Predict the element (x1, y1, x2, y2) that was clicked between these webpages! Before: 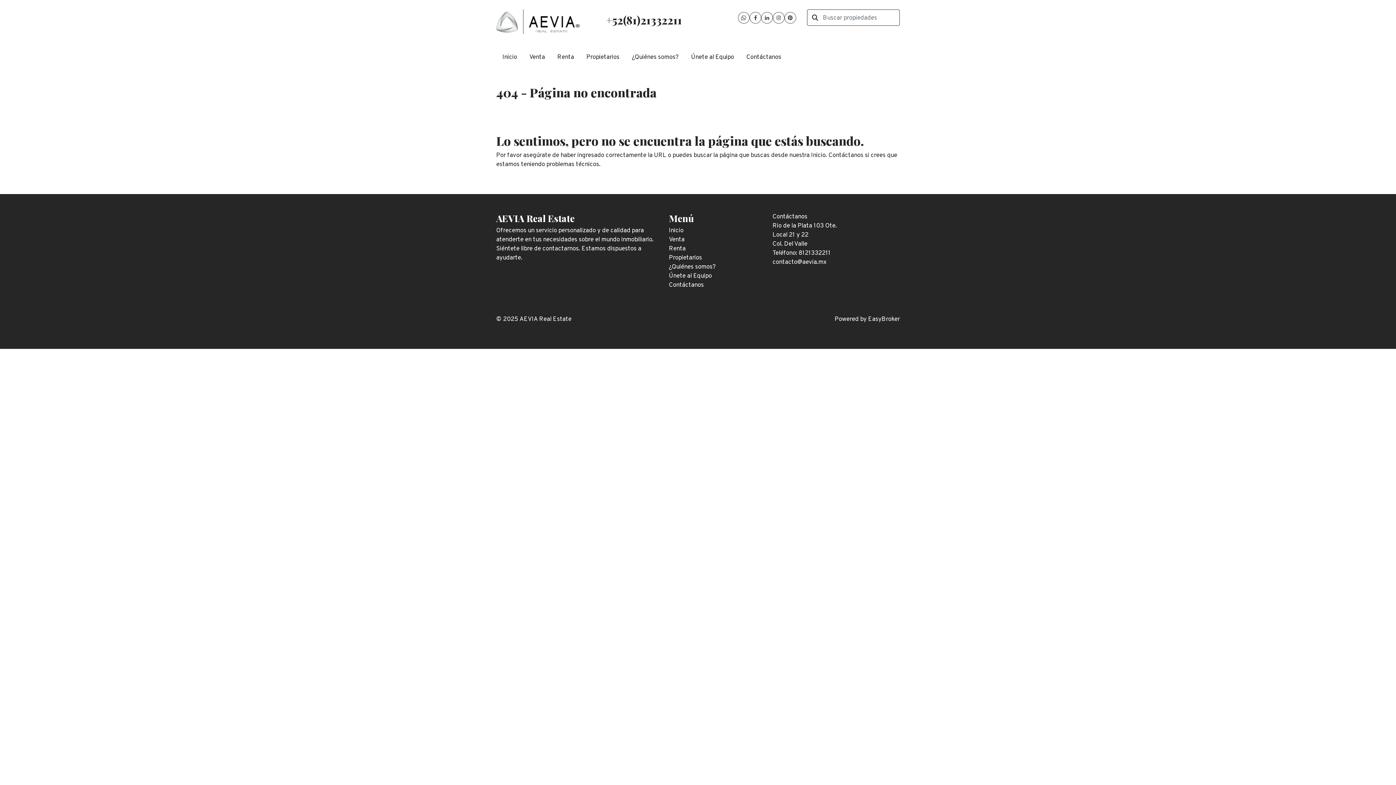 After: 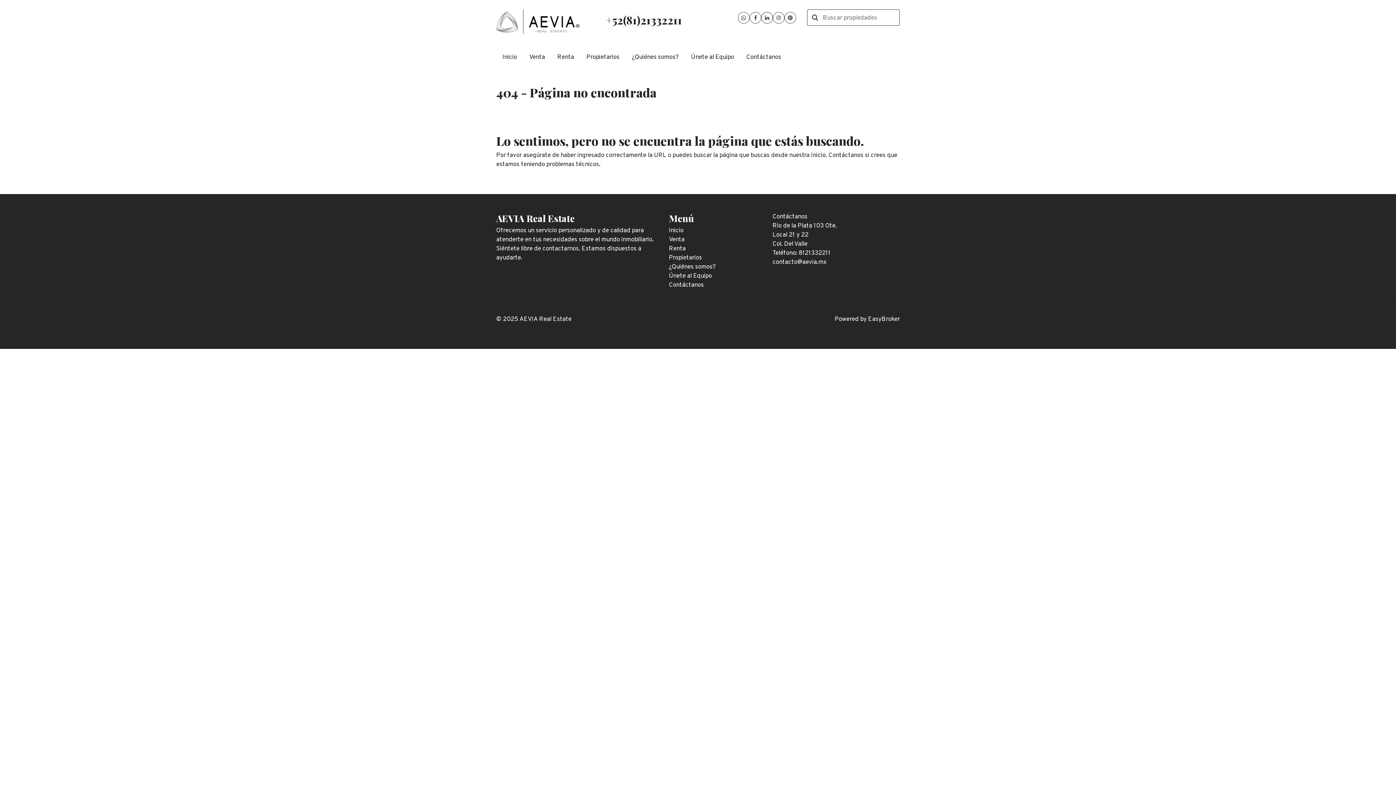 Action: bbox: (761, 12, 773, 23)